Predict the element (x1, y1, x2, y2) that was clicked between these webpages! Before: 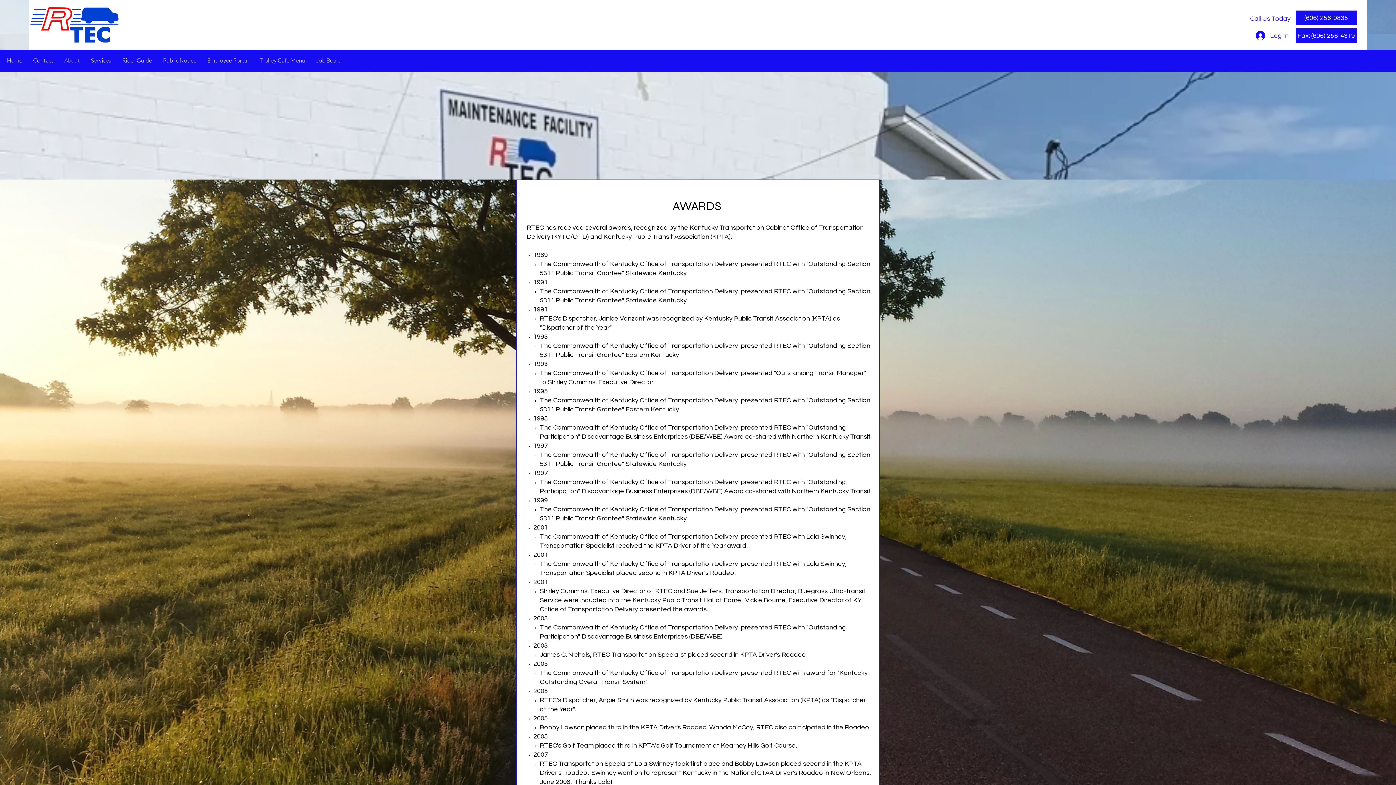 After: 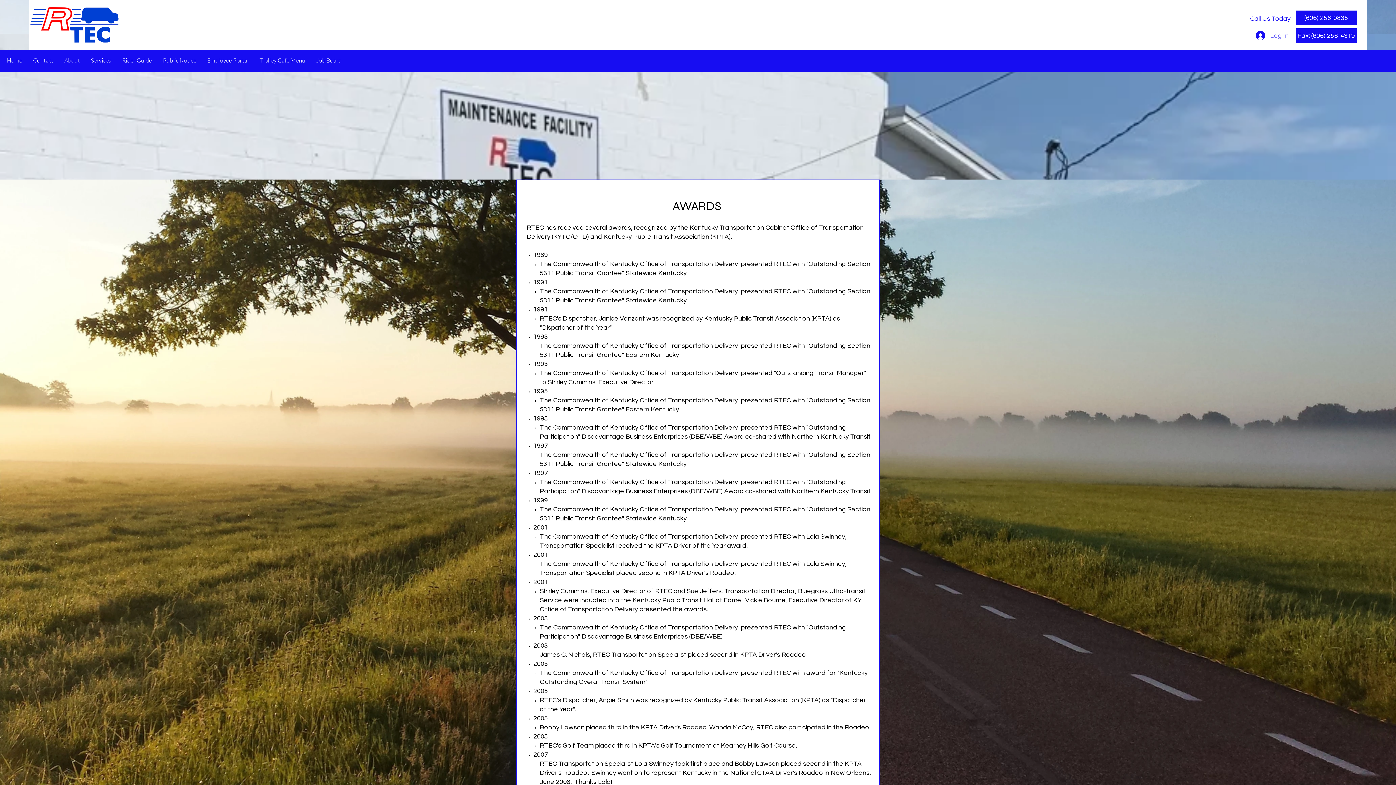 Action: label: Log In bbox: (1250, 28, 1294, 42)